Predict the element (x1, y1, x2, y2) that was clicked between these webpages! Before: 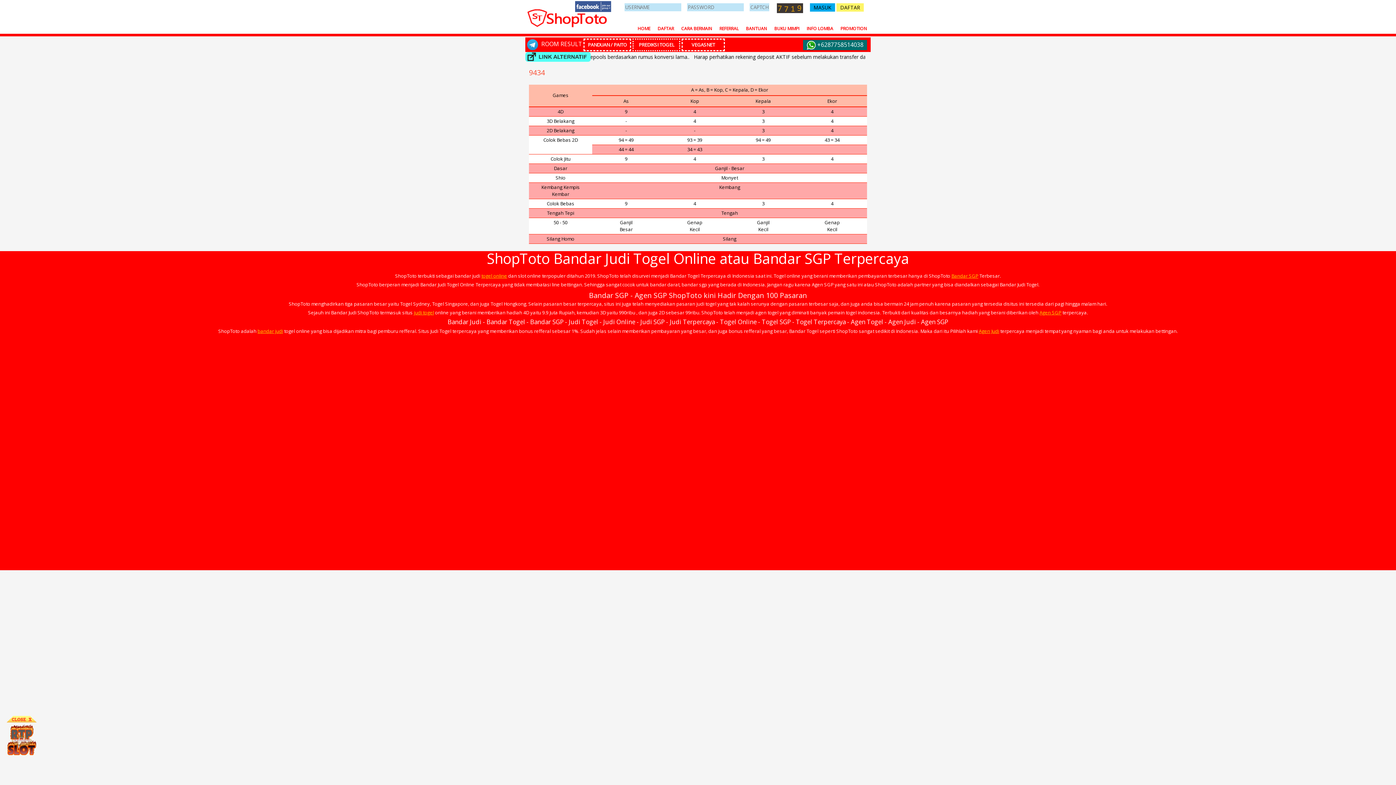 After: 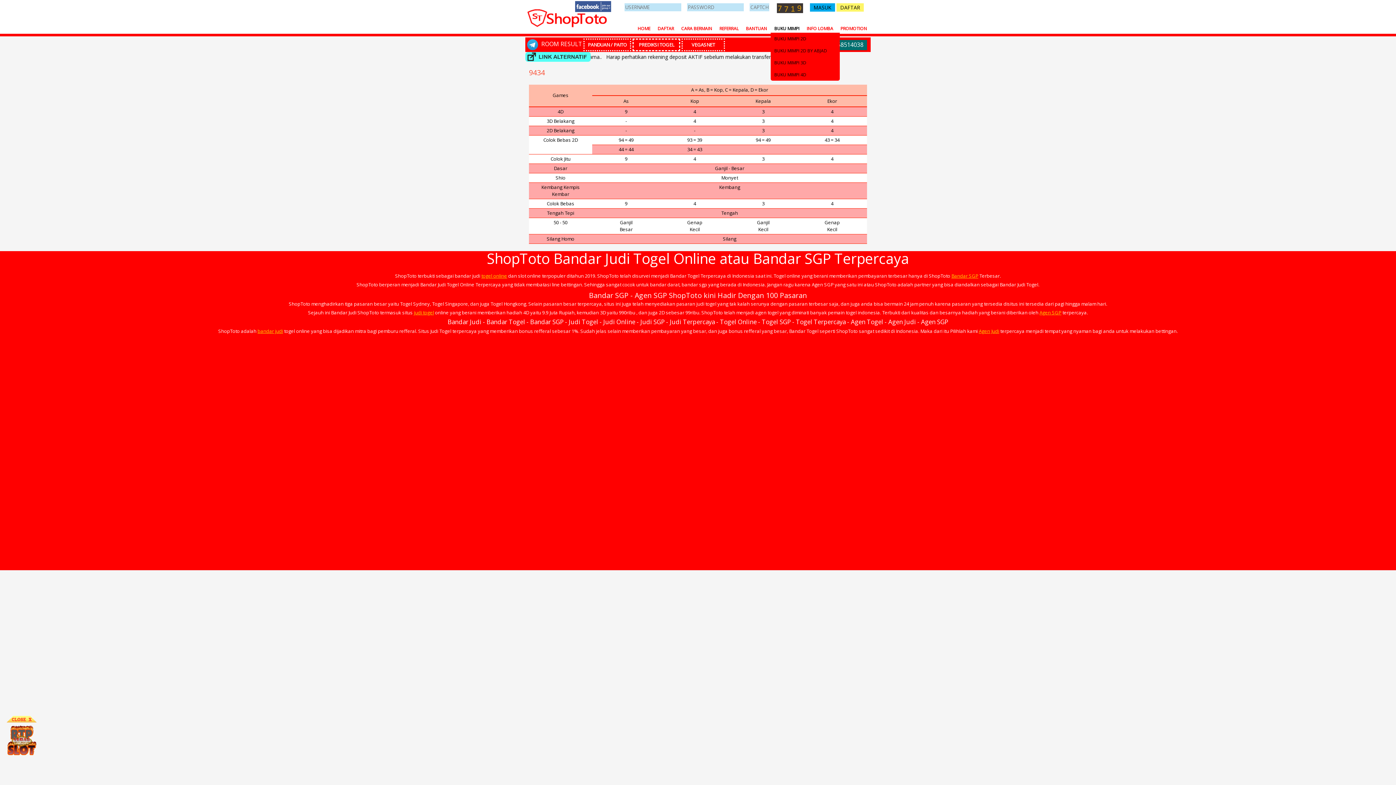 Action: bbox: (770, 22, 803, 34) label: BUKU MIMPI
»